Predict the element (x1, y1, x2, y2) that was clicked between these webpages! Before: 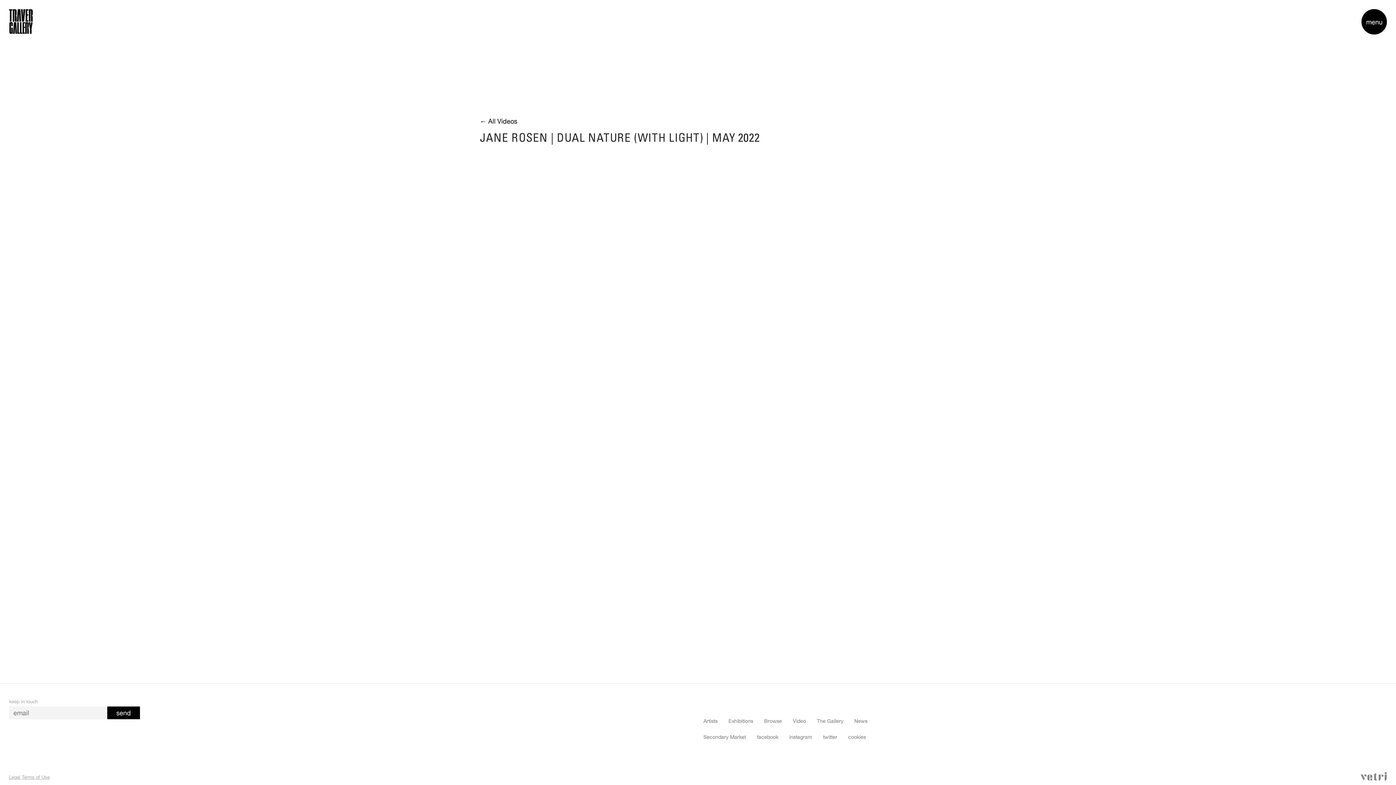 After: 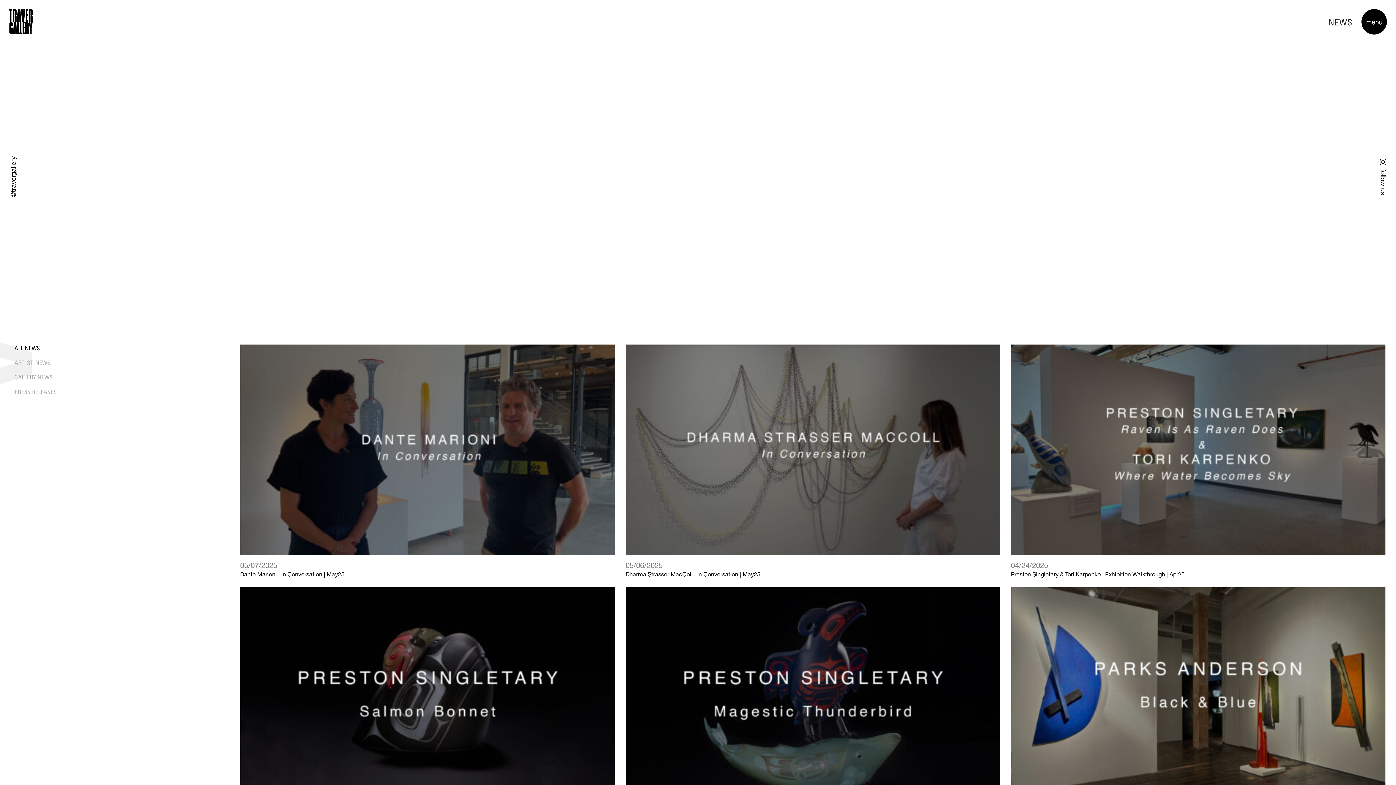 Action: label: ← All Videos bbox: (480, 117, 517, 125)